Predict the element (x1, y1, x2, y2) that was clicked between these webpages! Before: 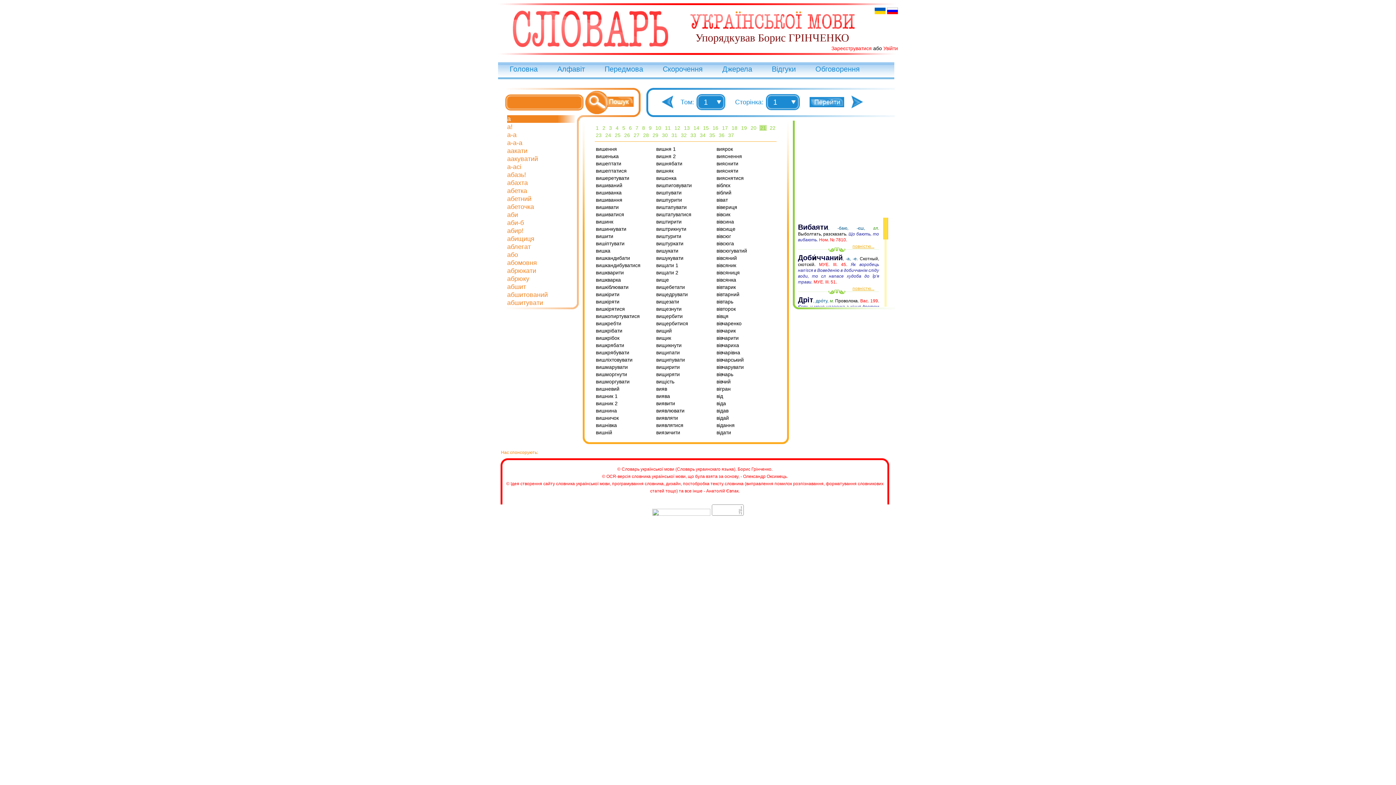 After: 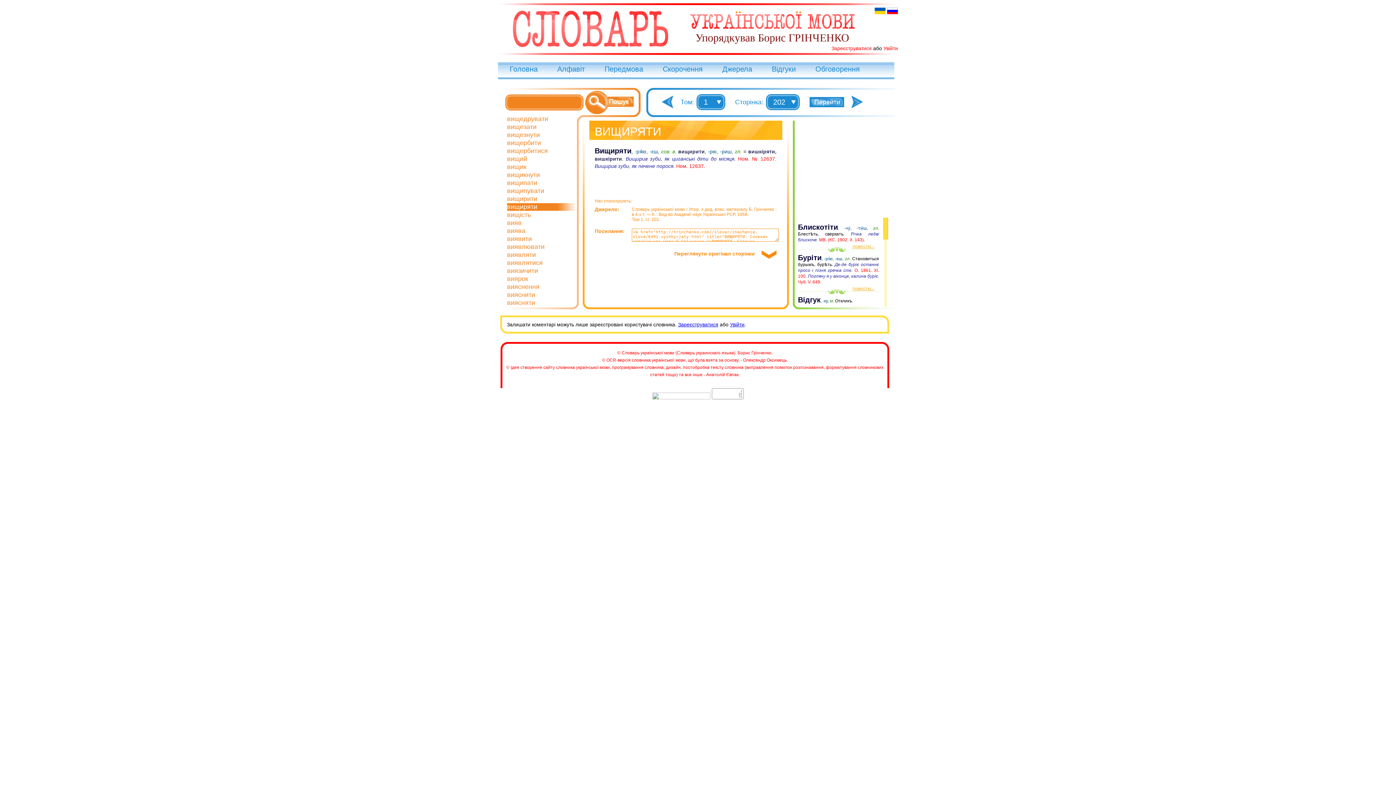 Action: bbox: (656, 371, 680, 377) label: вищиряти